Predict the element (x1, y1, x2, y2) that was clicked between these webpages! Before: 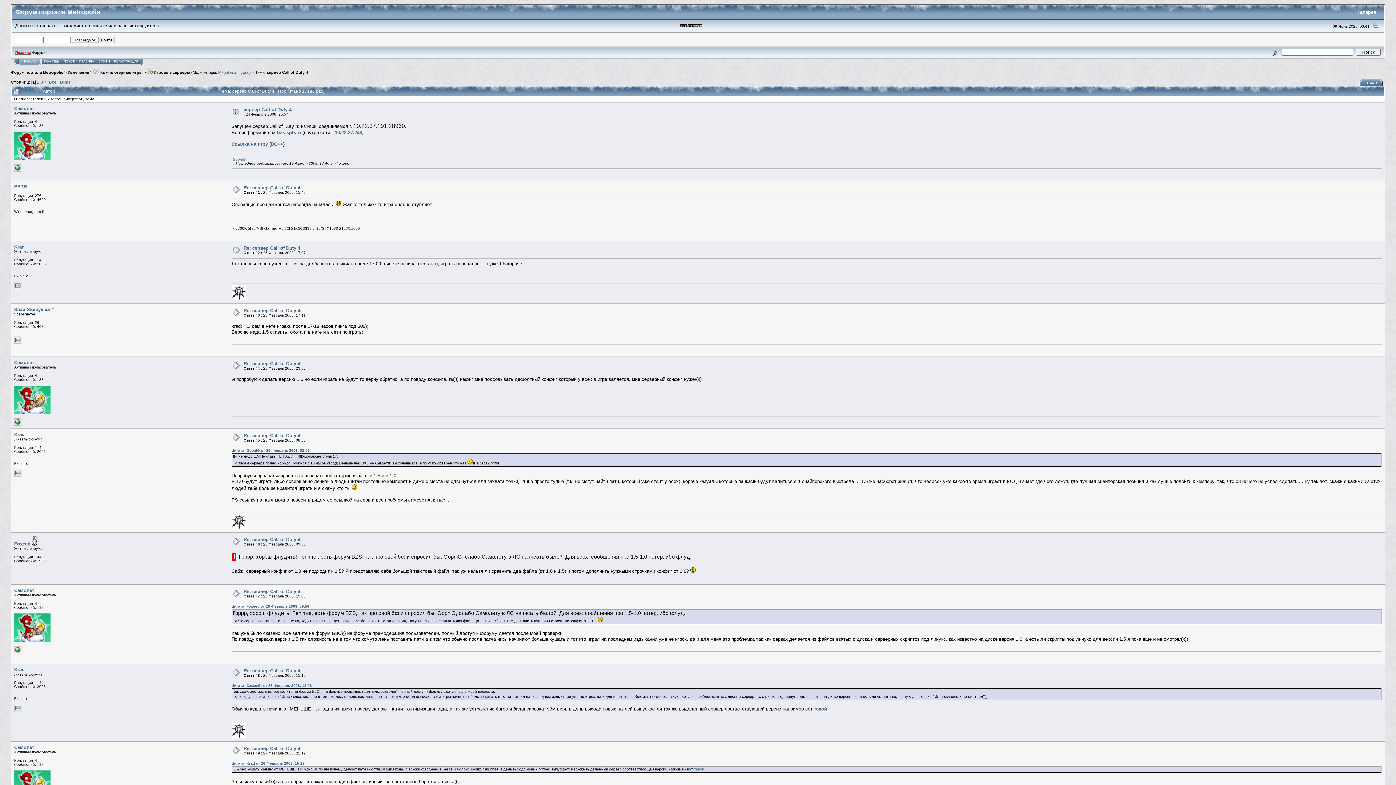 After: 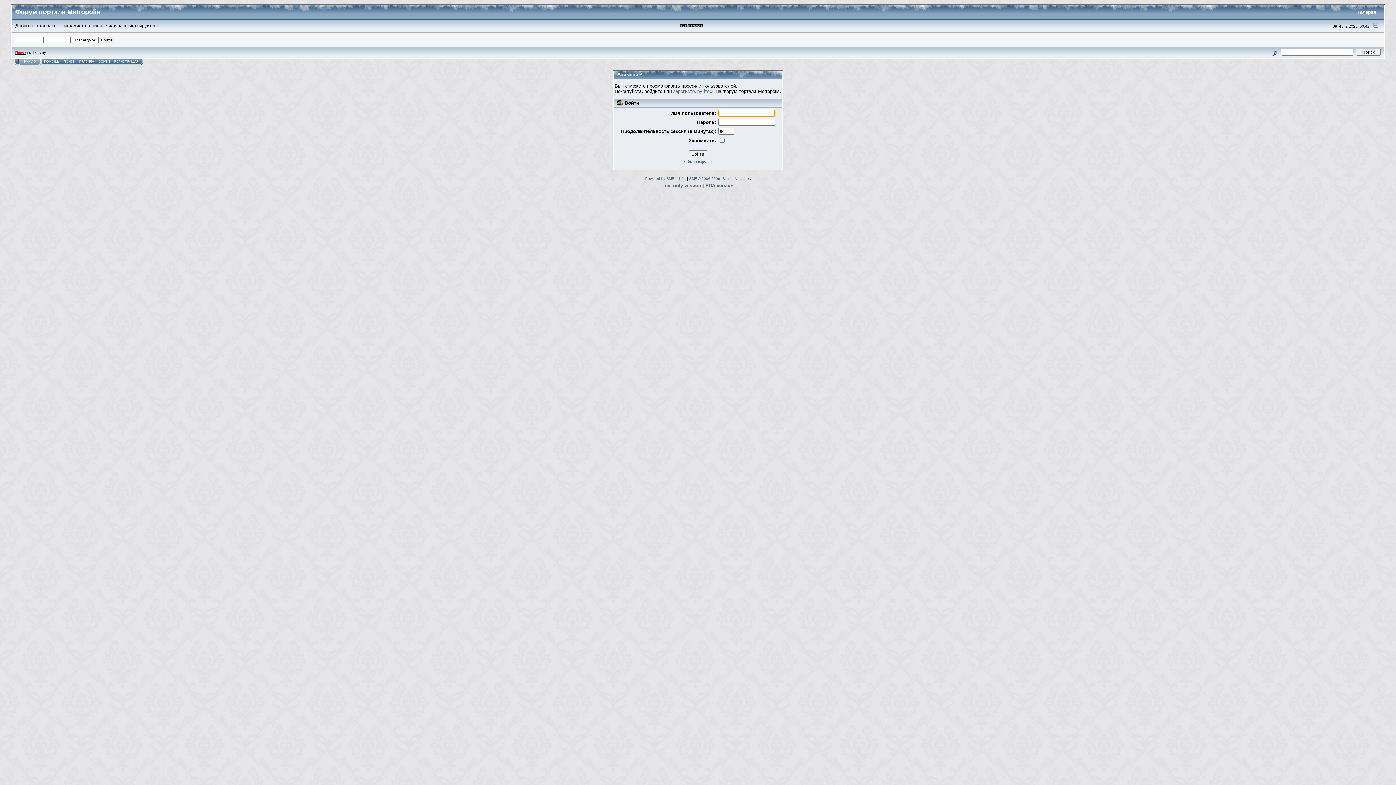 Action: bbox: (14, 360, 34, 365) label: Самолёт